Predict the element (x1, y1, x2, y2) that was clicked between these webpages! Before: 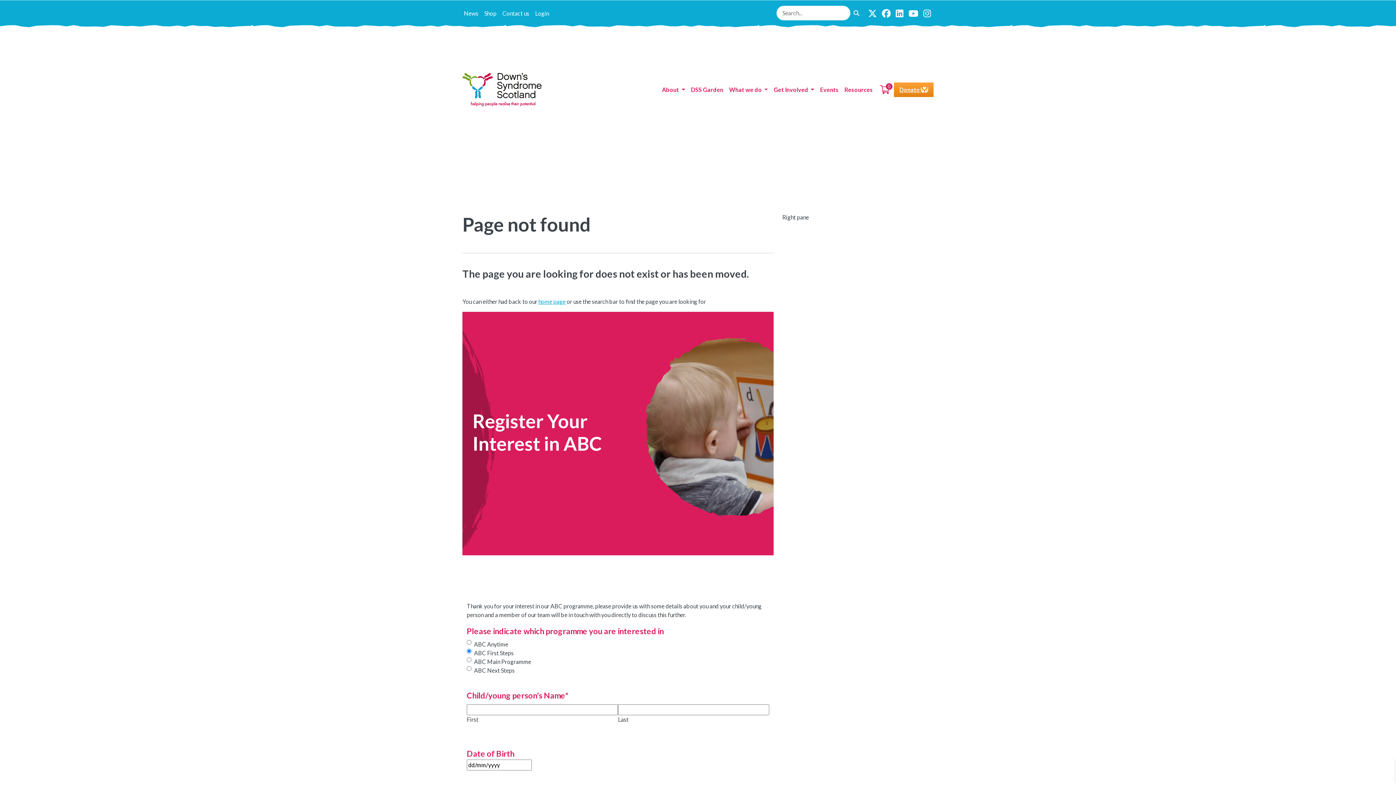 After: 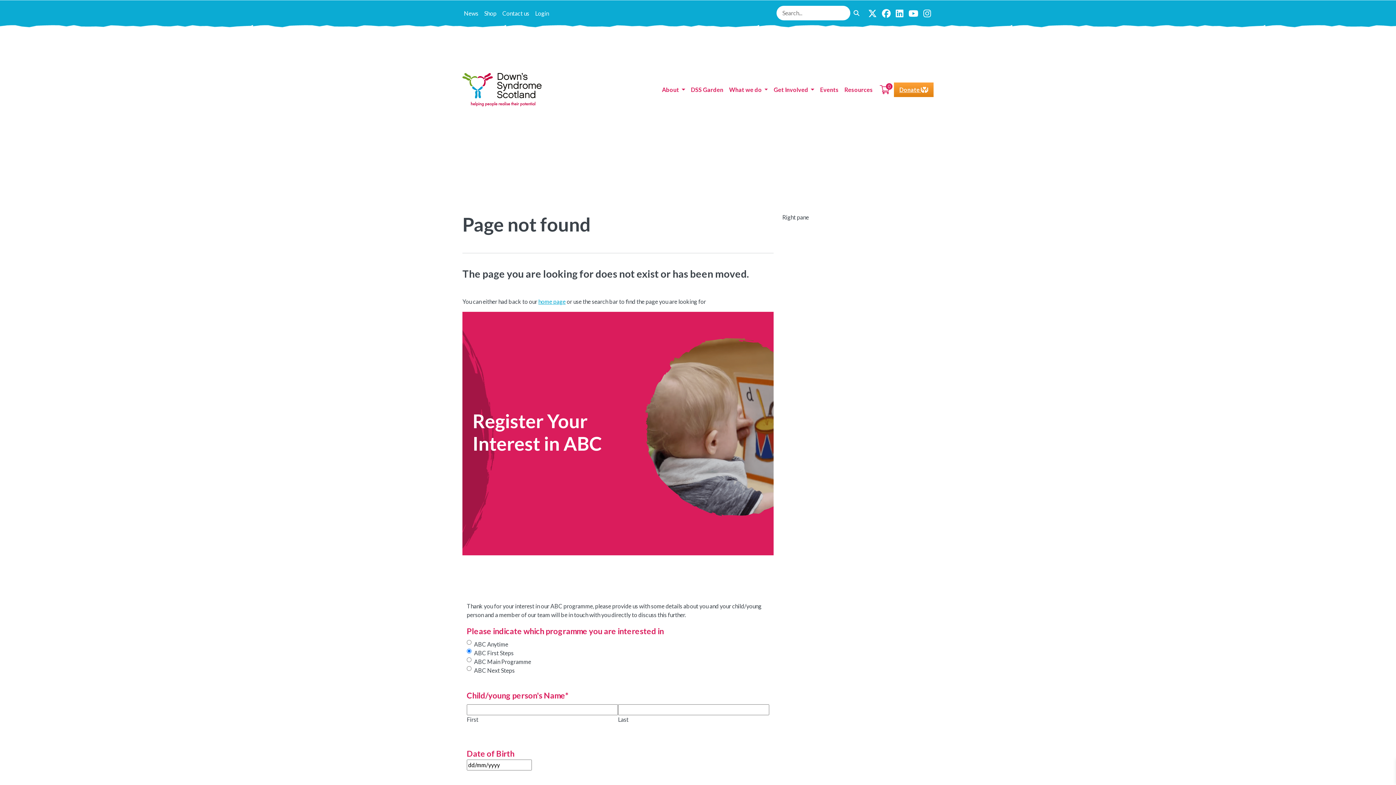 Action: bbox: (922, 6, 932, 20)